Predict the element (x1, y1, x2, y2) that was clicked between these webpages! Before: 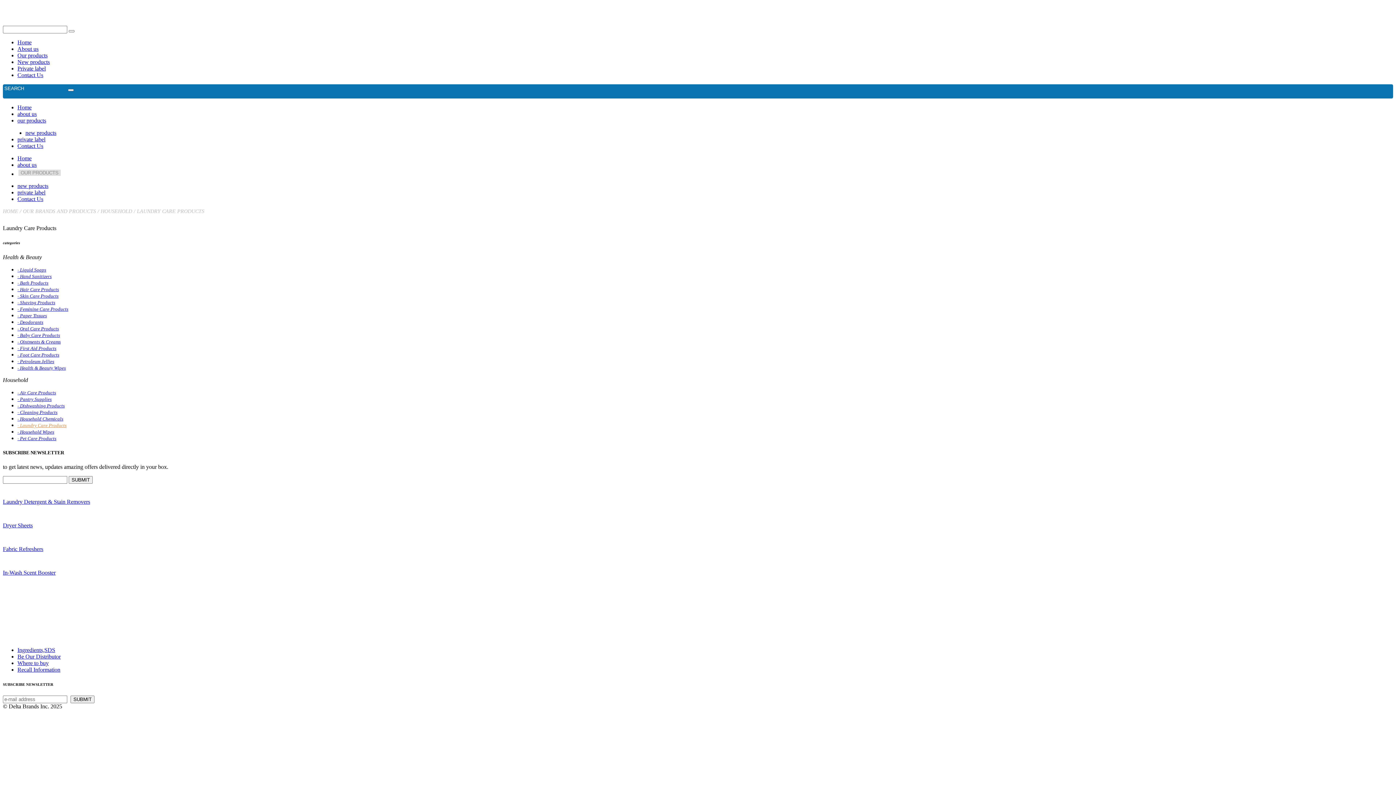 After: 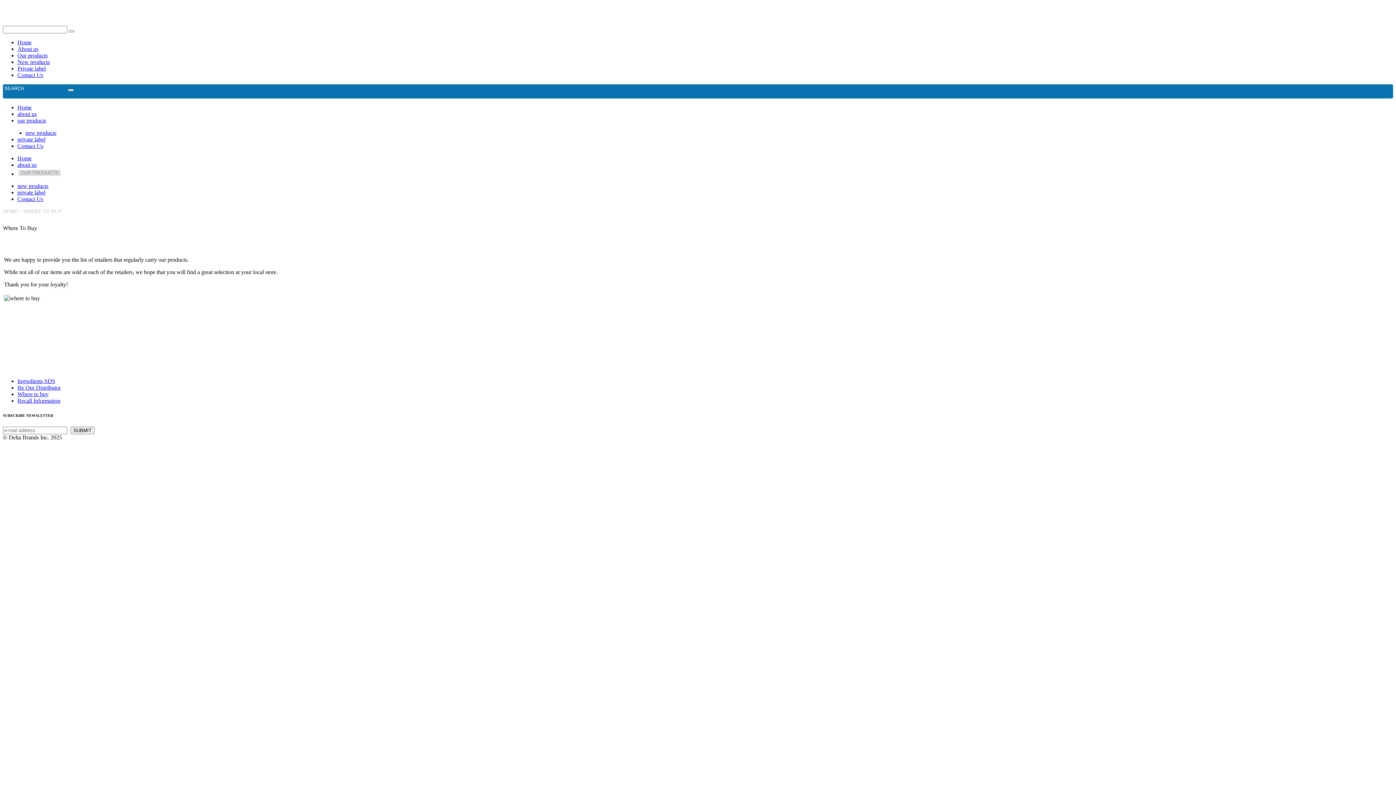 Action: label: Where to buy bbox: (17, 660, 48, 666)